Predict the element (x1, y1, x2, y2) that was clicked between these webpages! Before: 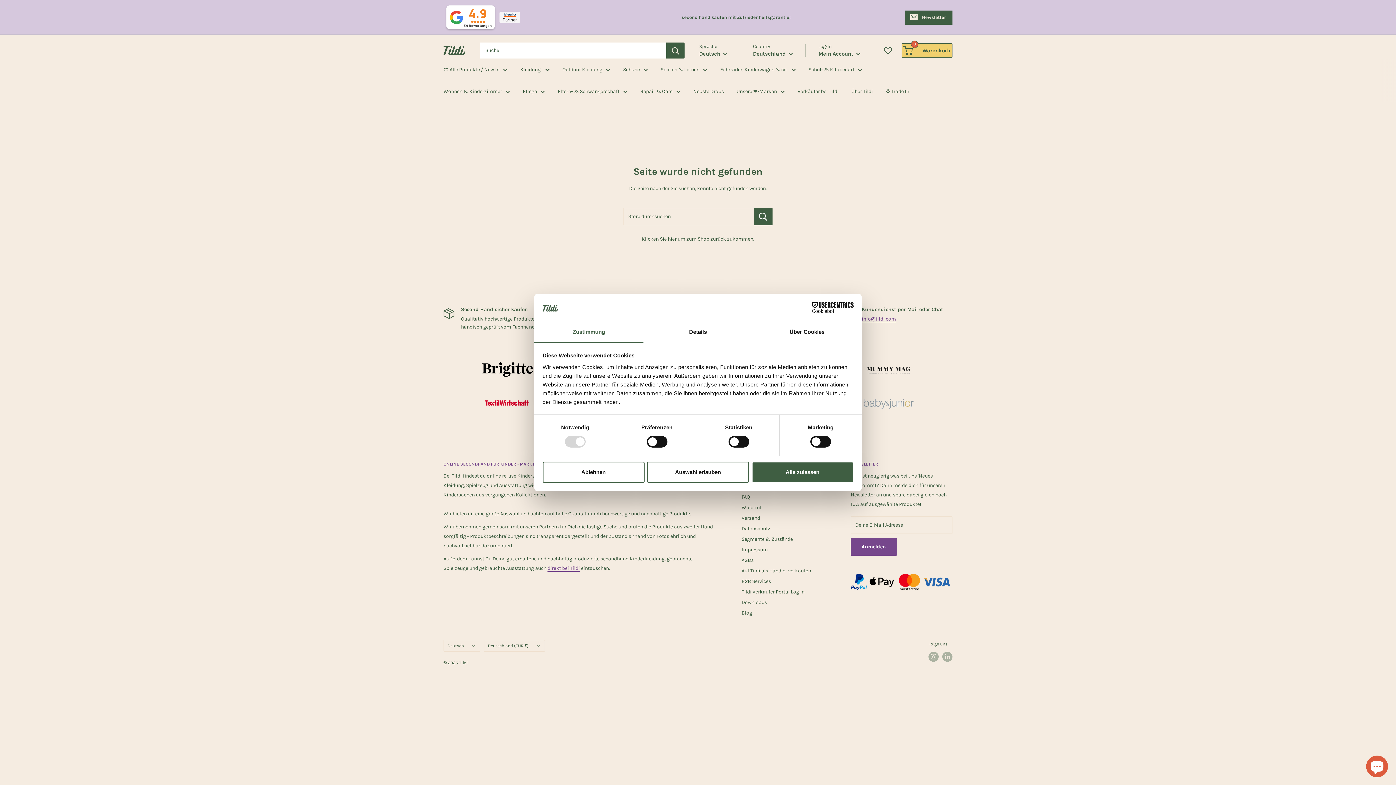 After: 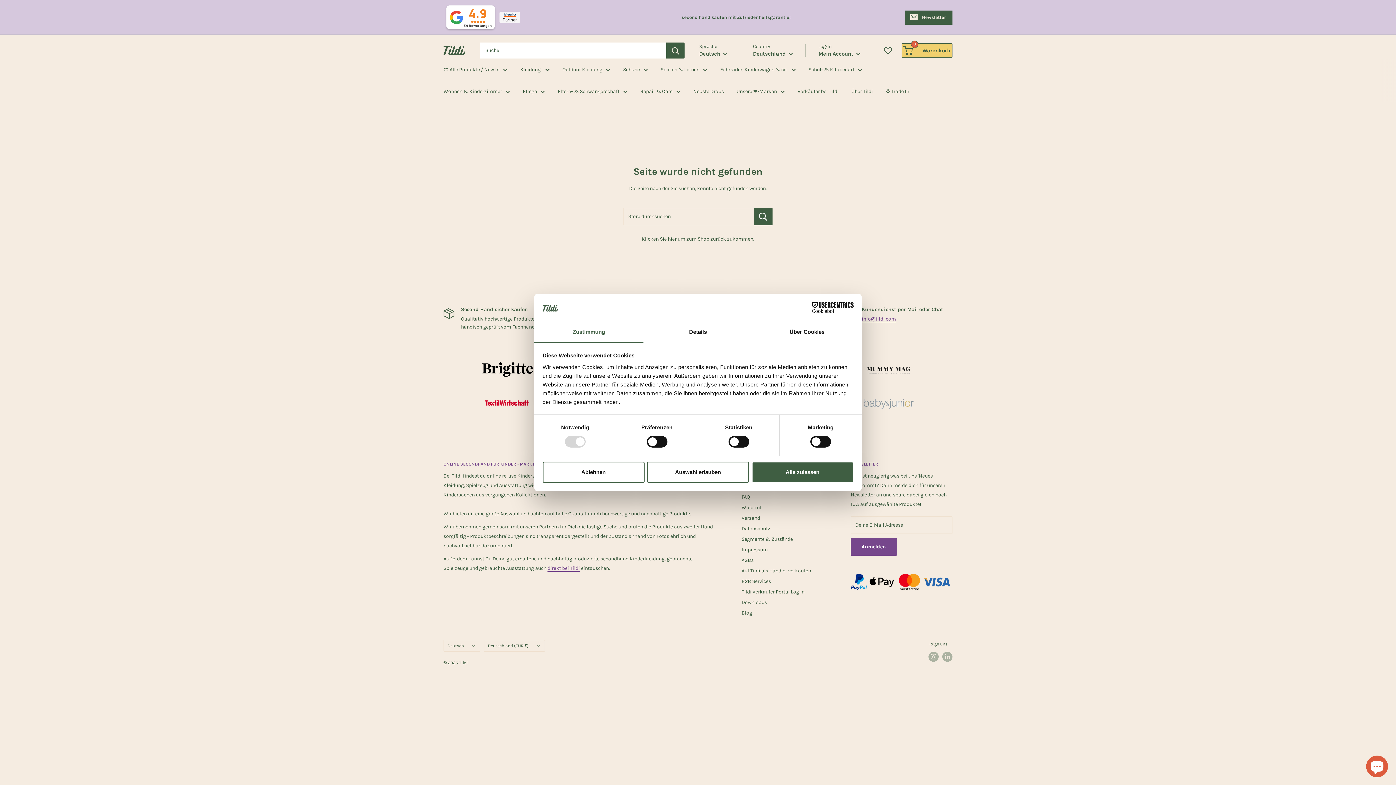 Action: label: 4.9
39 Bewertungen bbox: (443, 0, 497, 34)